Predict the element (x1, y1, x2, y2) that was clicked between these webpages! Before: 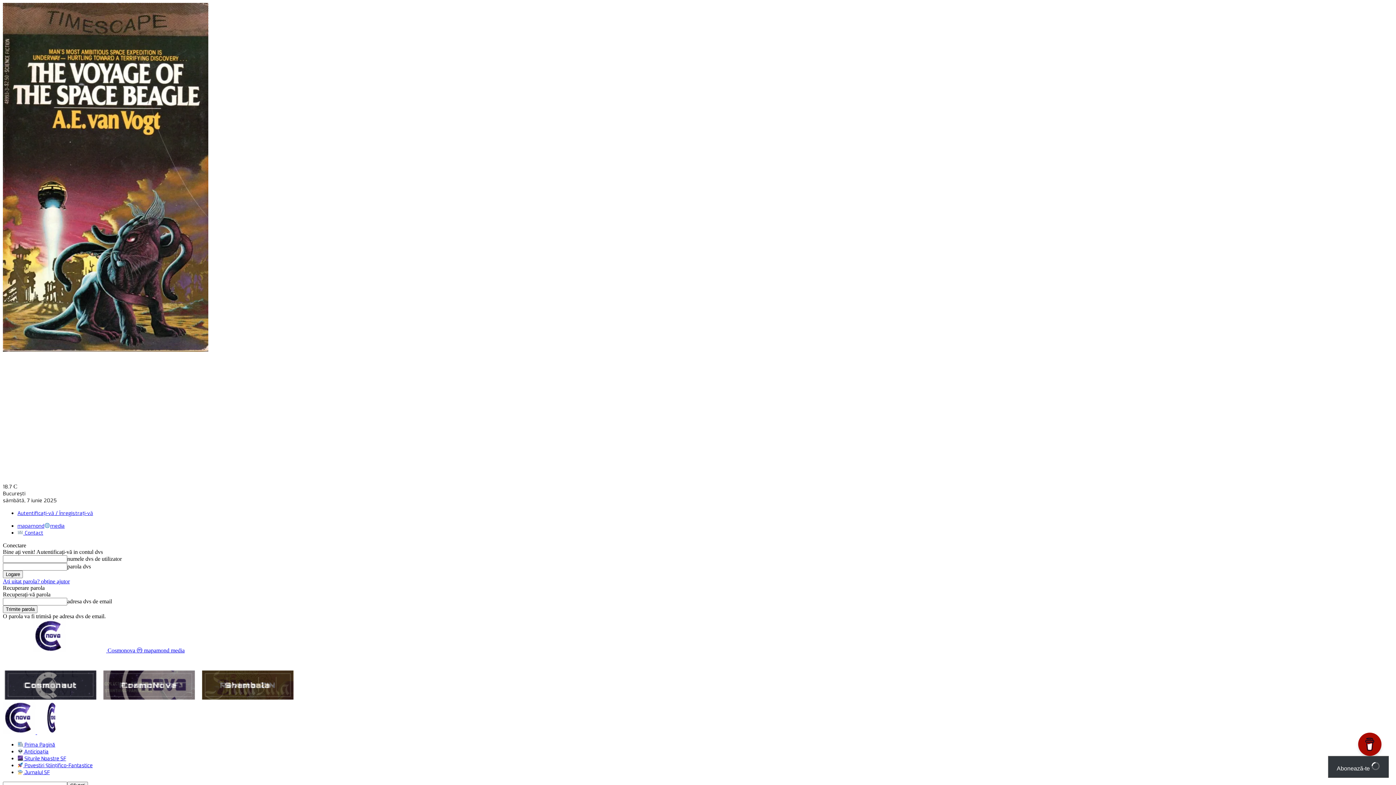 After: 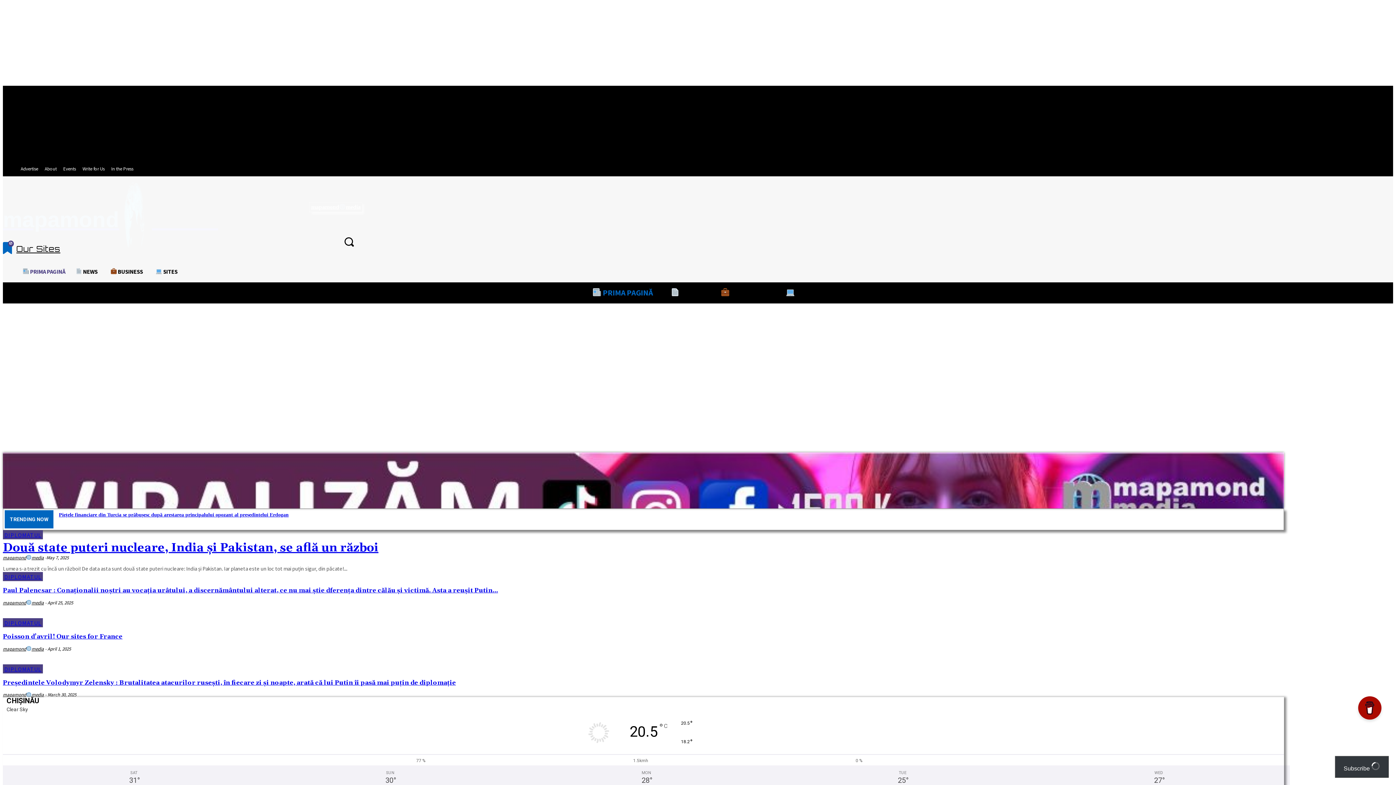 Action: label: mapamondmedia bbox: (17, 522, 64, 529)